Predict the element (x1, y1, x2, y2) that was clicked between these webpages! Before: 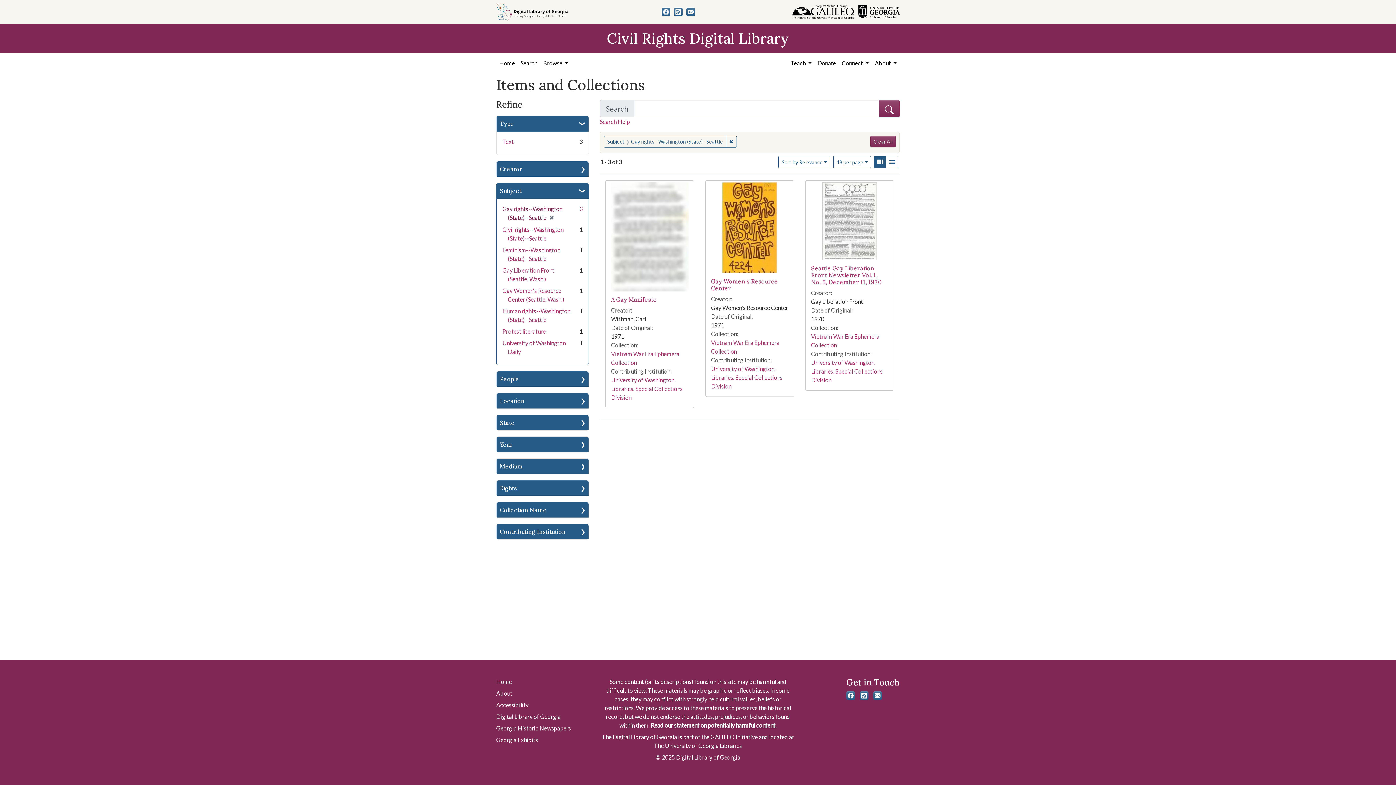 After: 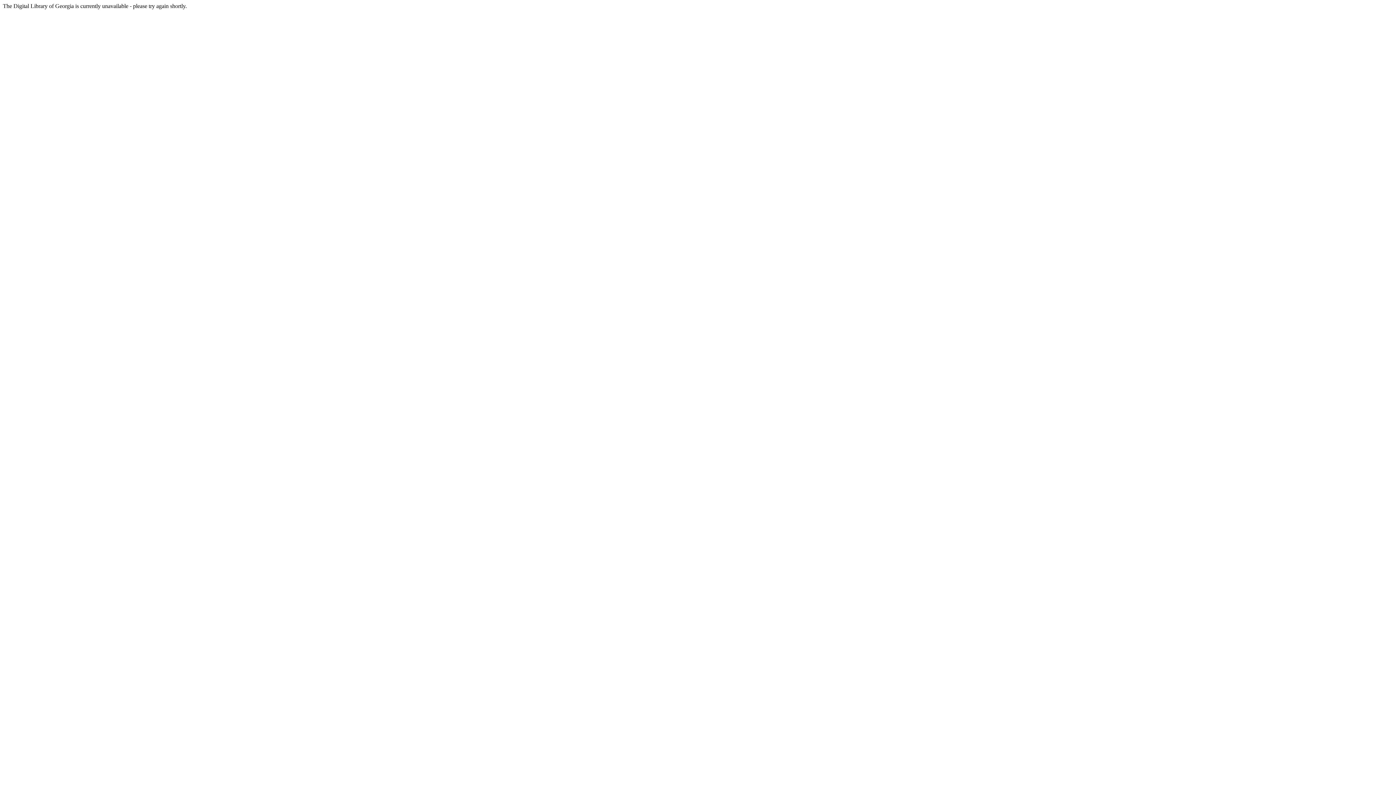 Action: bbox: (811, 359, 882, 383) label: University of Washington. Libraries. Special Collections Division